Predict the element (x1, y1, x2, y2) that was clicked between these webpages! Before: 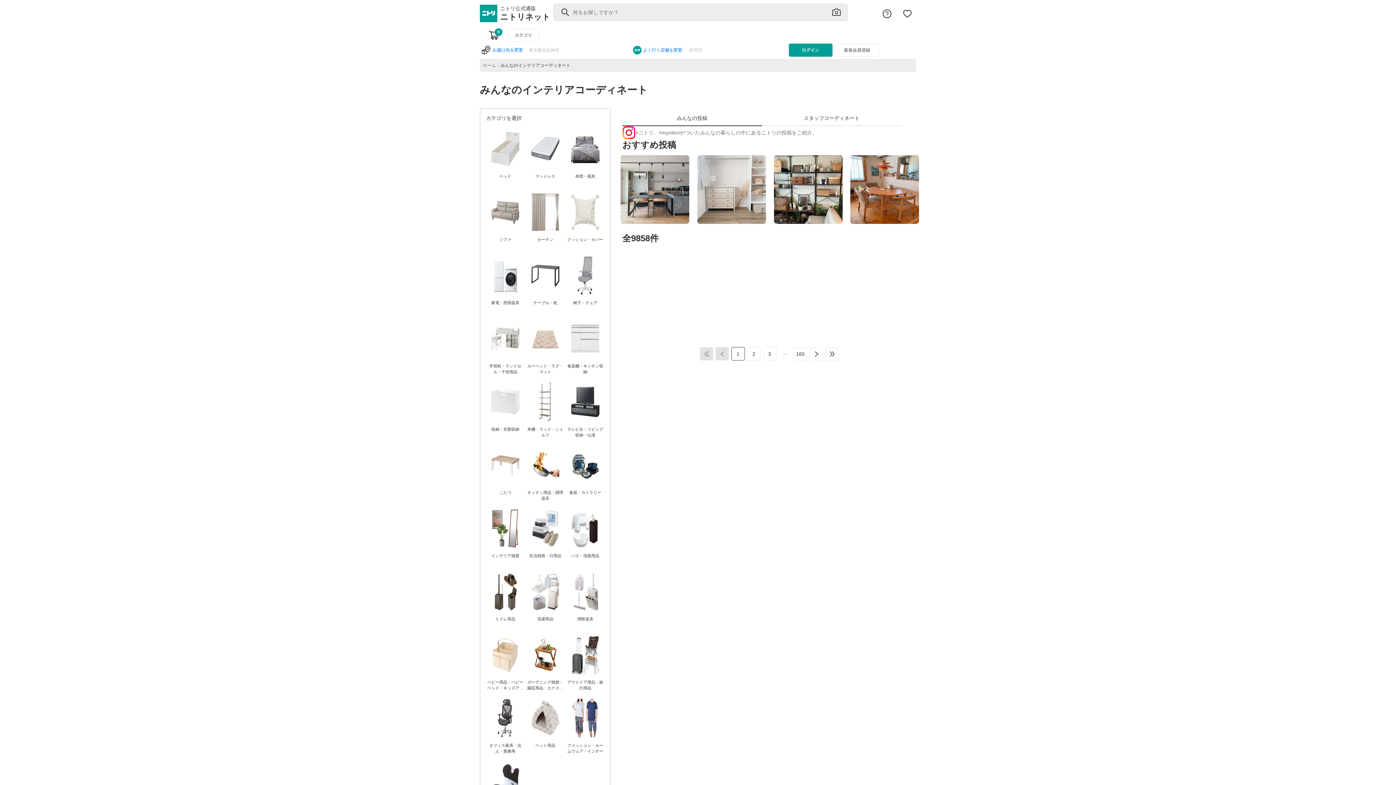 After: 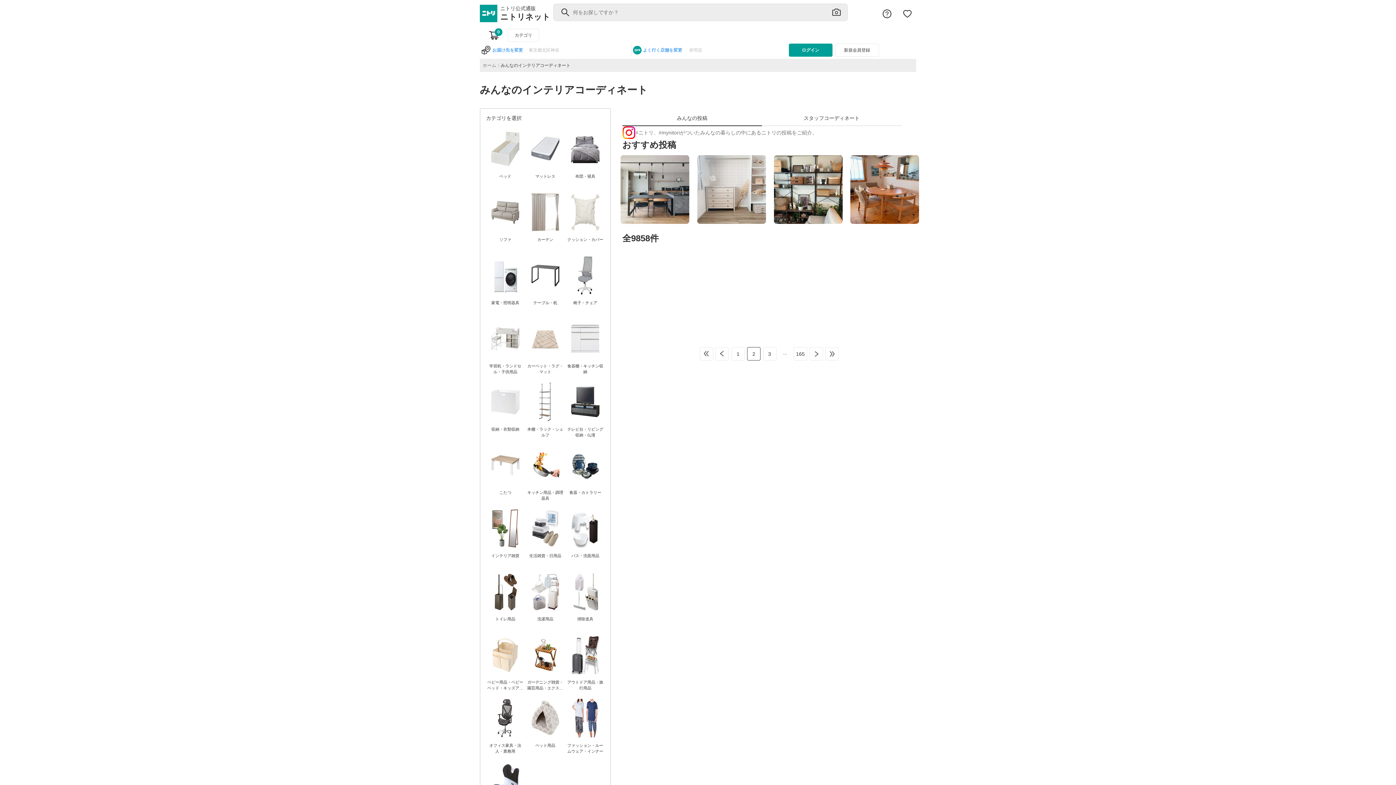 Action: label: page 2 bbox: (747, 347, 760, 360)